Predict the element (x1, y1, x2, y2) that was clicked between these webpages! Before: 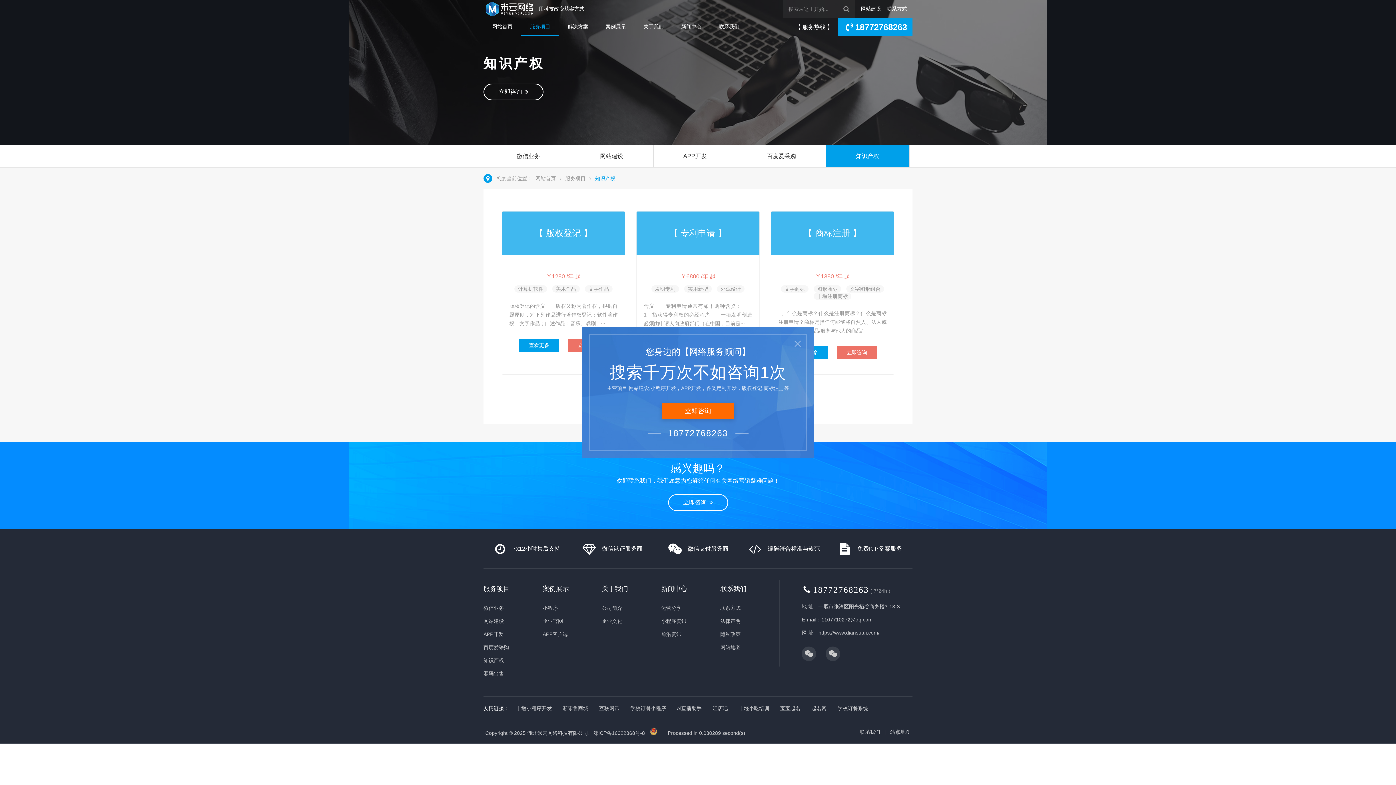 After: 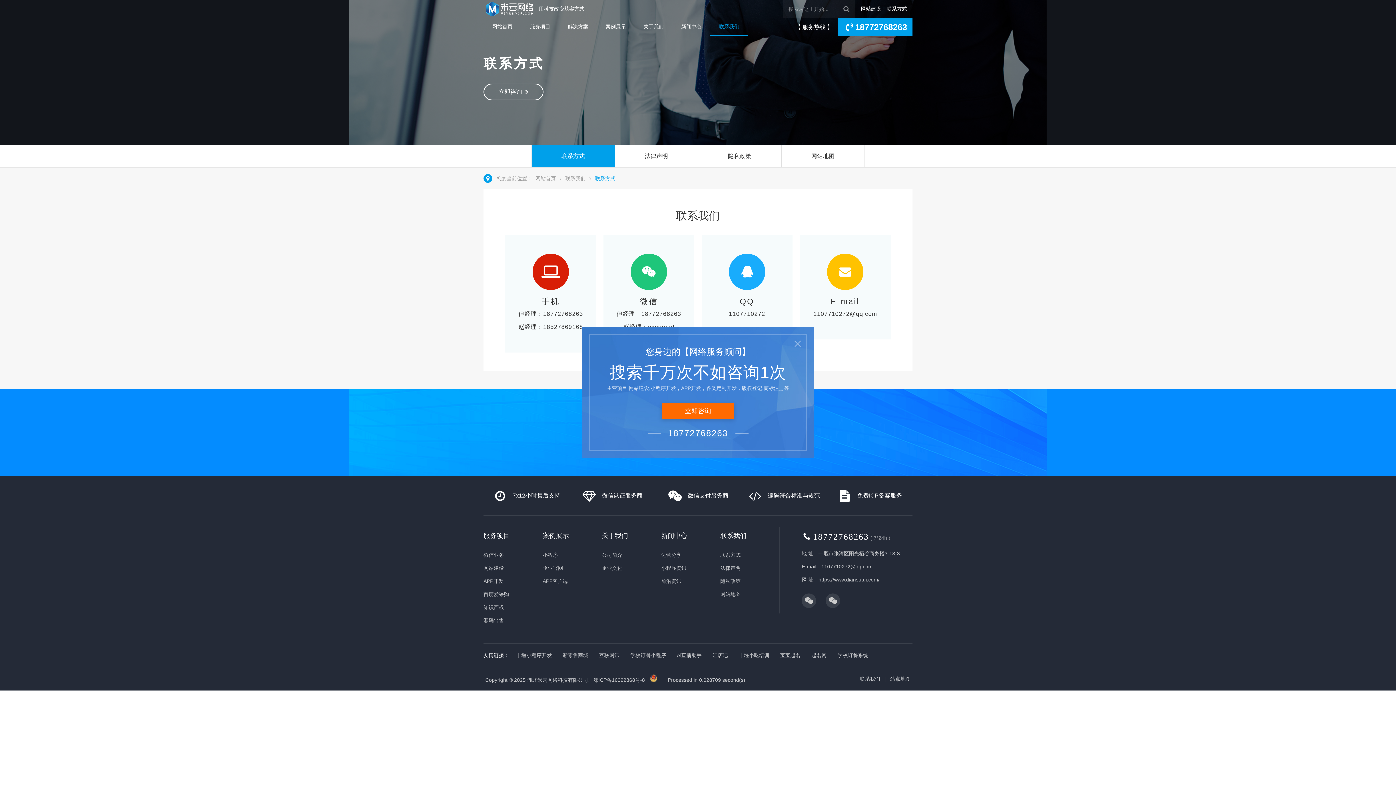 Action: bbox: (720, 605, 740, 611) label: 联系方式